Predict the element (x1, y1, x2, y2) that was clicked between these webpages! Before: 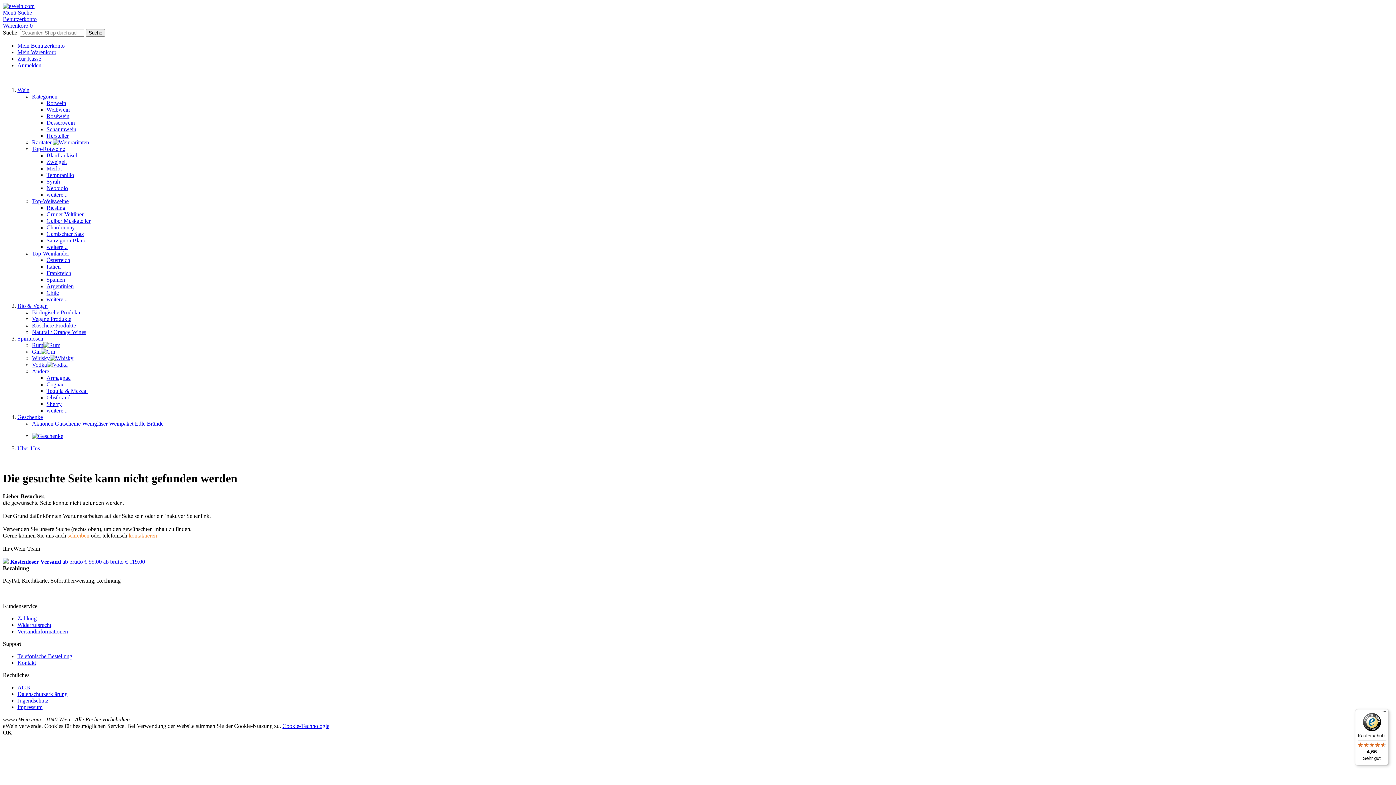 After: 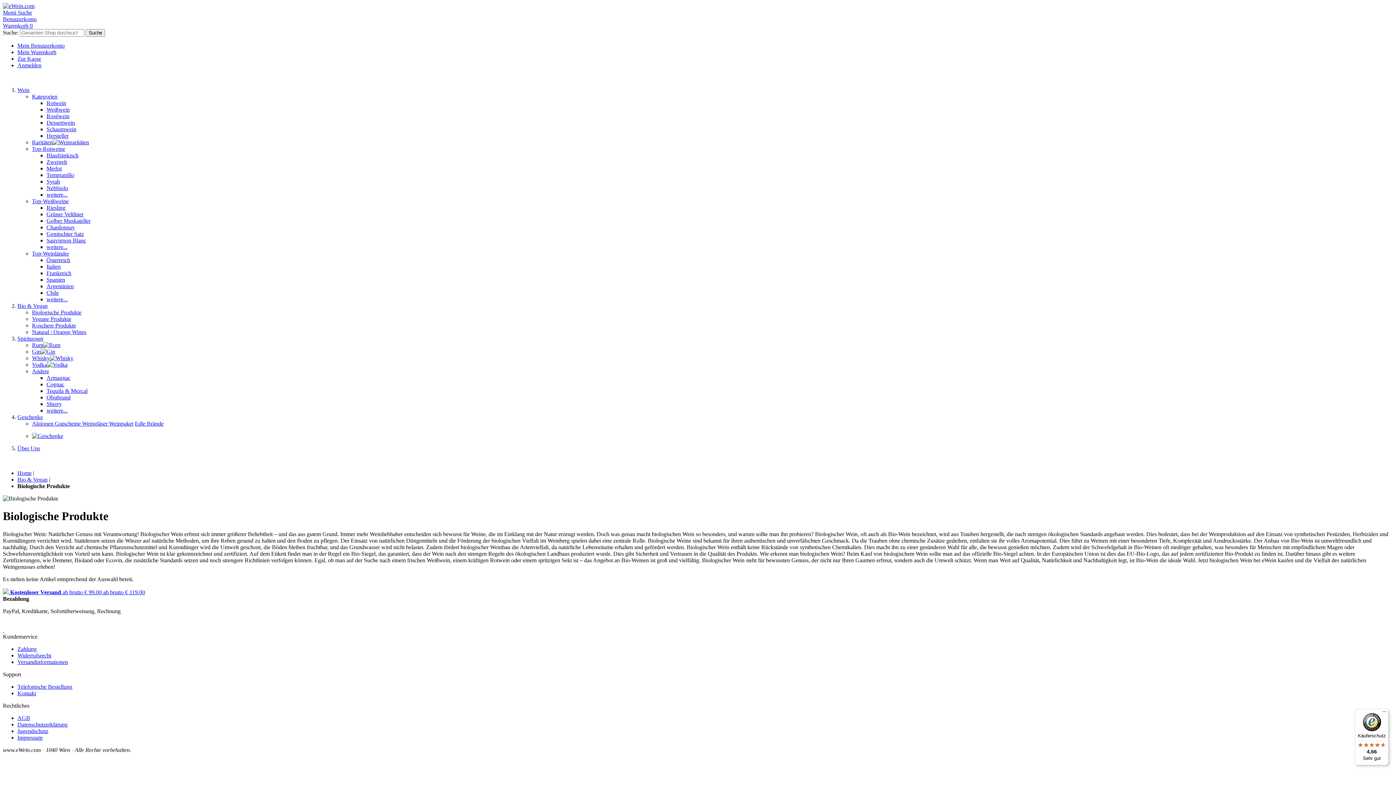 Action: bbox: (32, 309, 81, 315) label: Biologische Produkte